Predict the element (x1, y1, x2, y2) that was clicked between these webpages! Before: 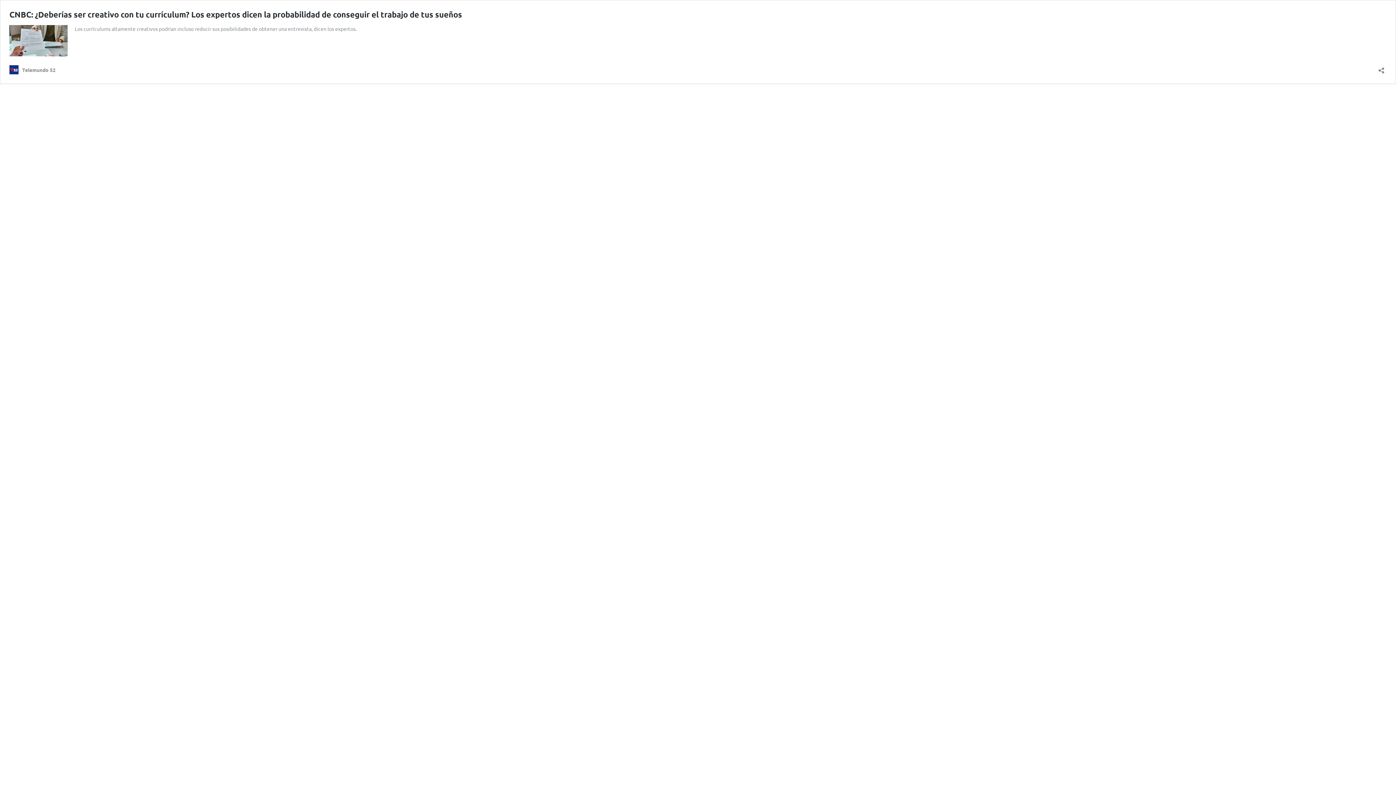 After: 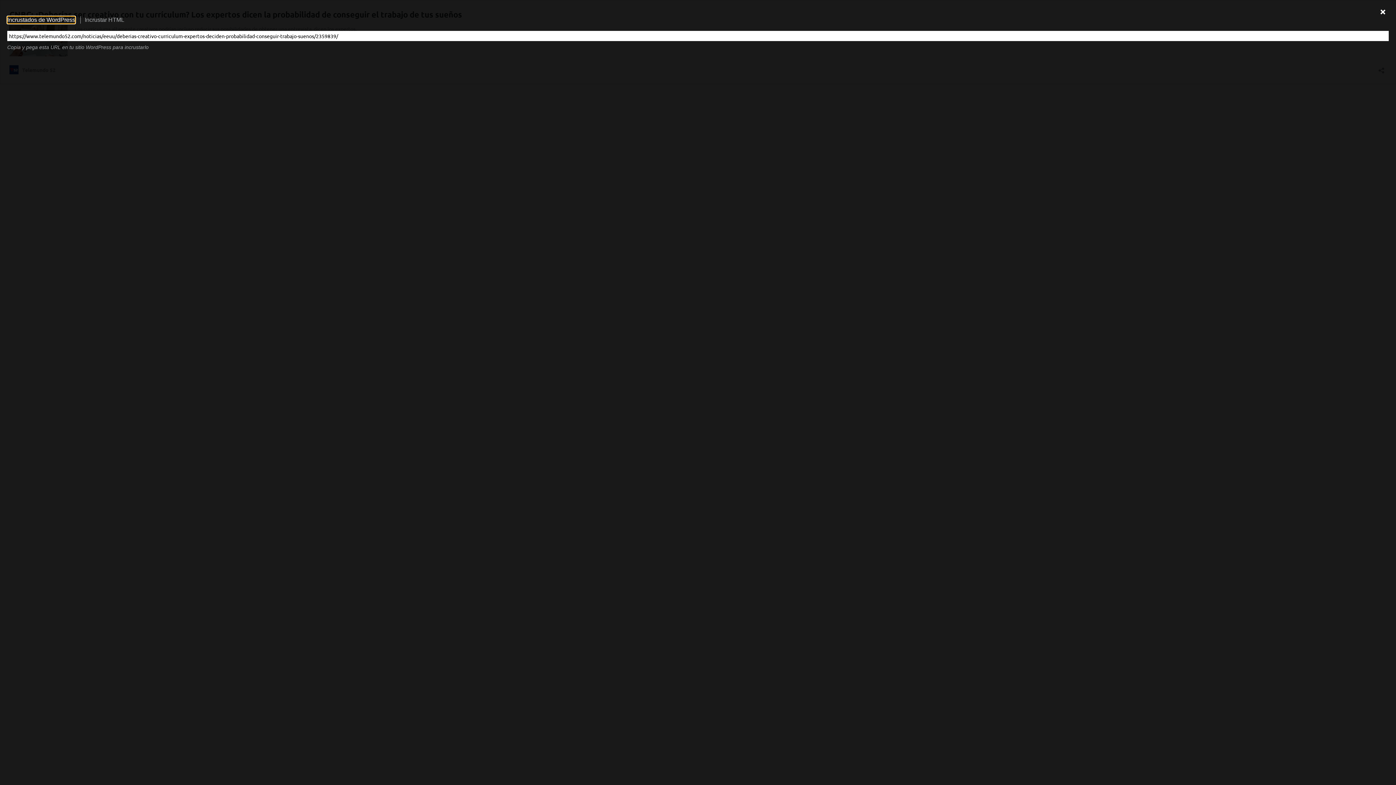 Action: label: Abrir la ventana de compartir bbox: (1376, 62, 1386, 73)